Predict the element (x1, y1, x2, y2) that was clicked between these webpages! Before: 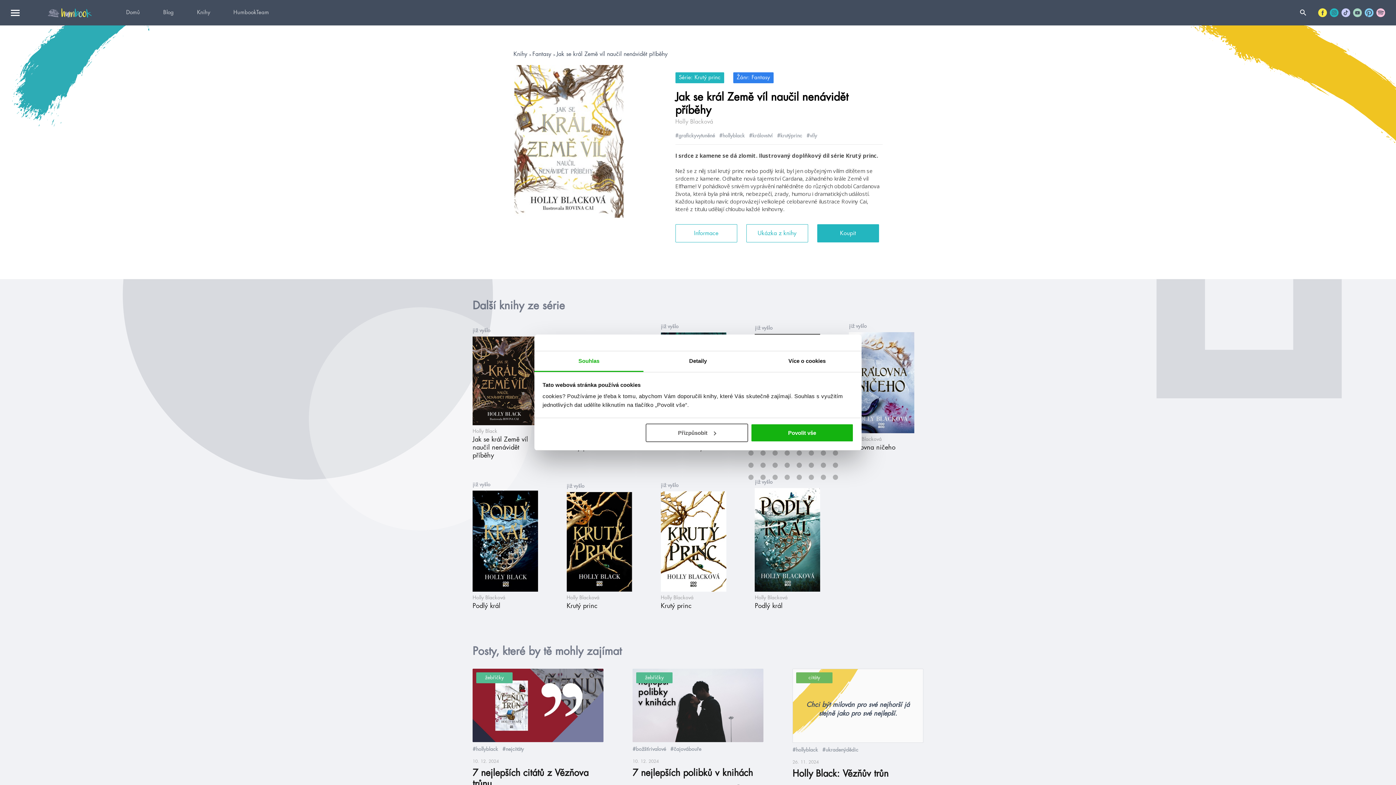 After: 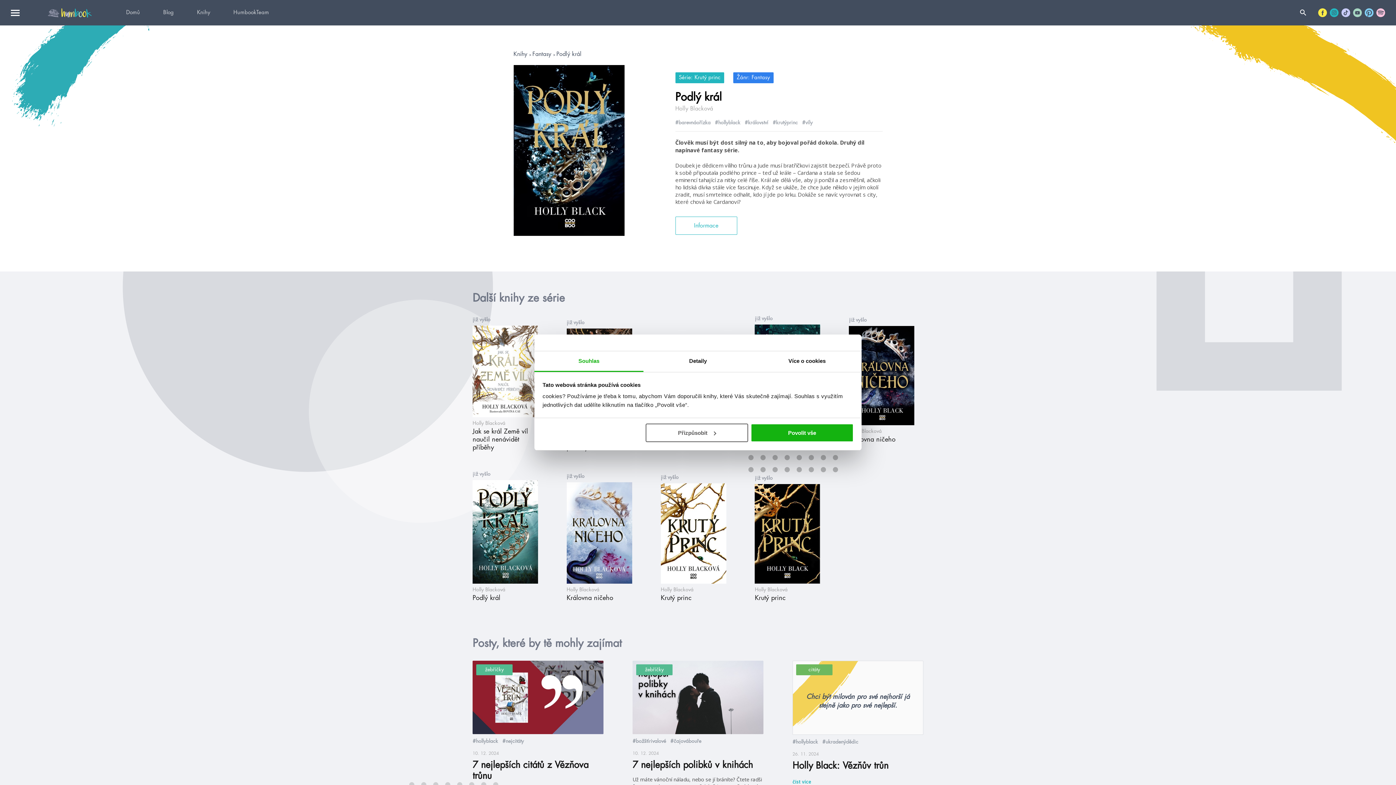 Action: bbox: (472, 479, 538, 618) label: již vyšlo
Holly Blacková
Podlý král